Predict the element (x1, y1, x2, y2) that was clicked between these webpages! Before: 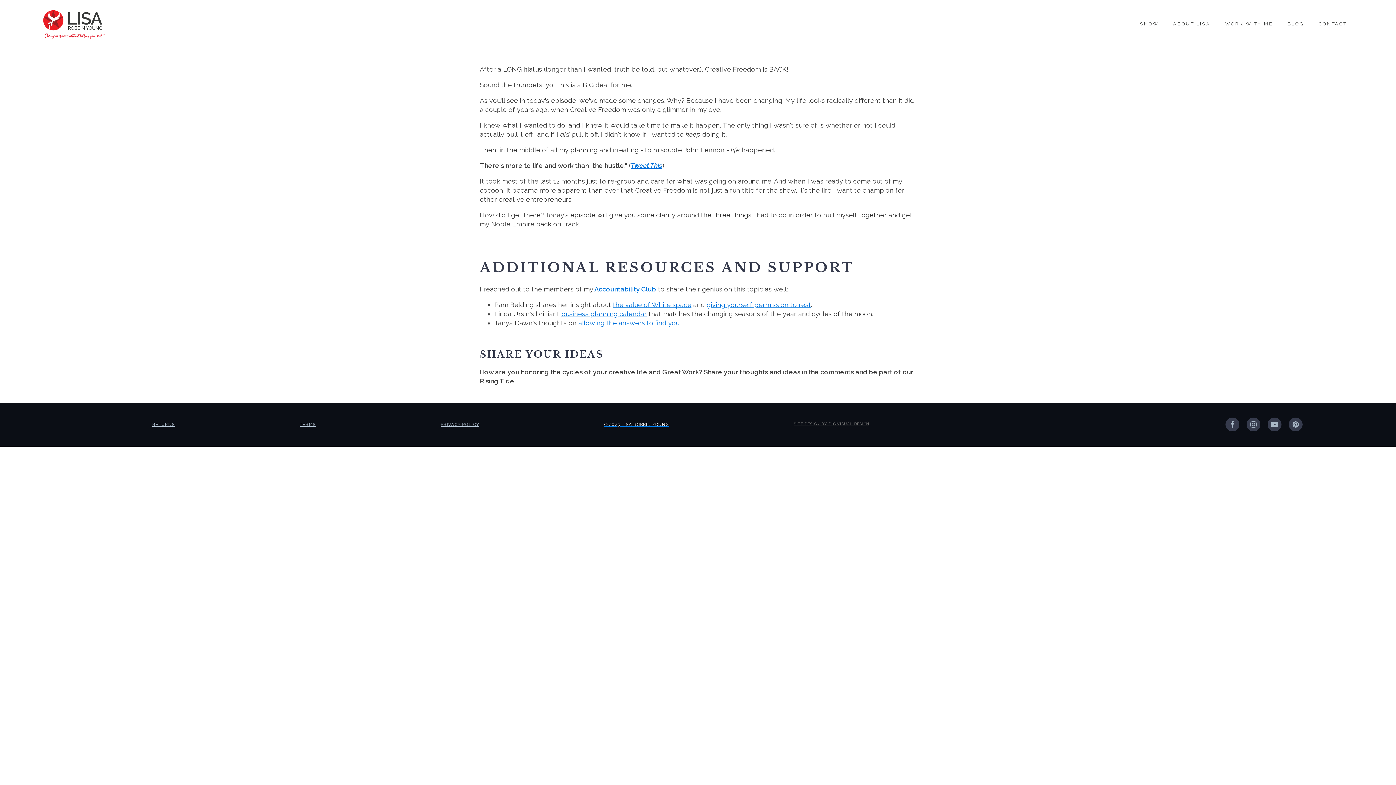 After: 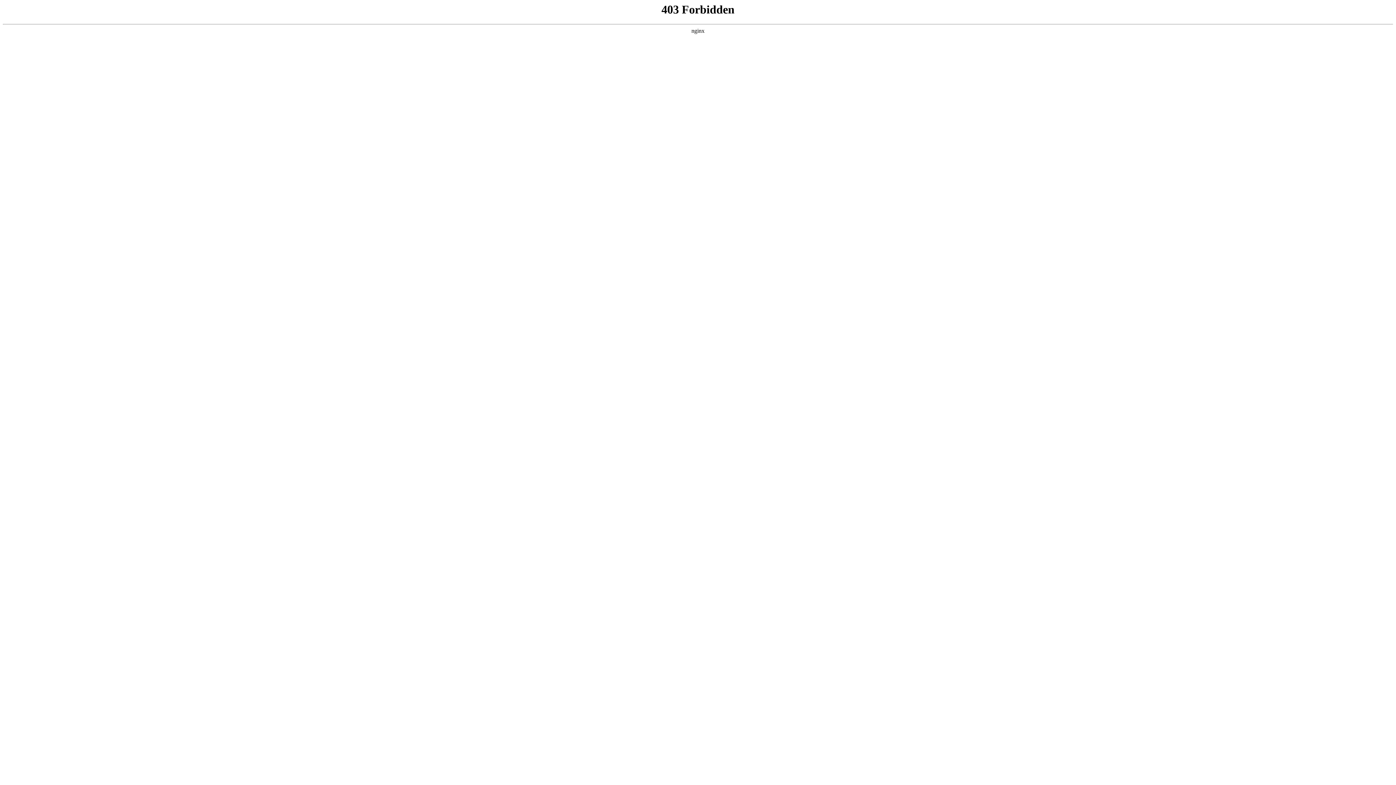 Action: label: the value of White space bbox: (613, 301, 691, 308)